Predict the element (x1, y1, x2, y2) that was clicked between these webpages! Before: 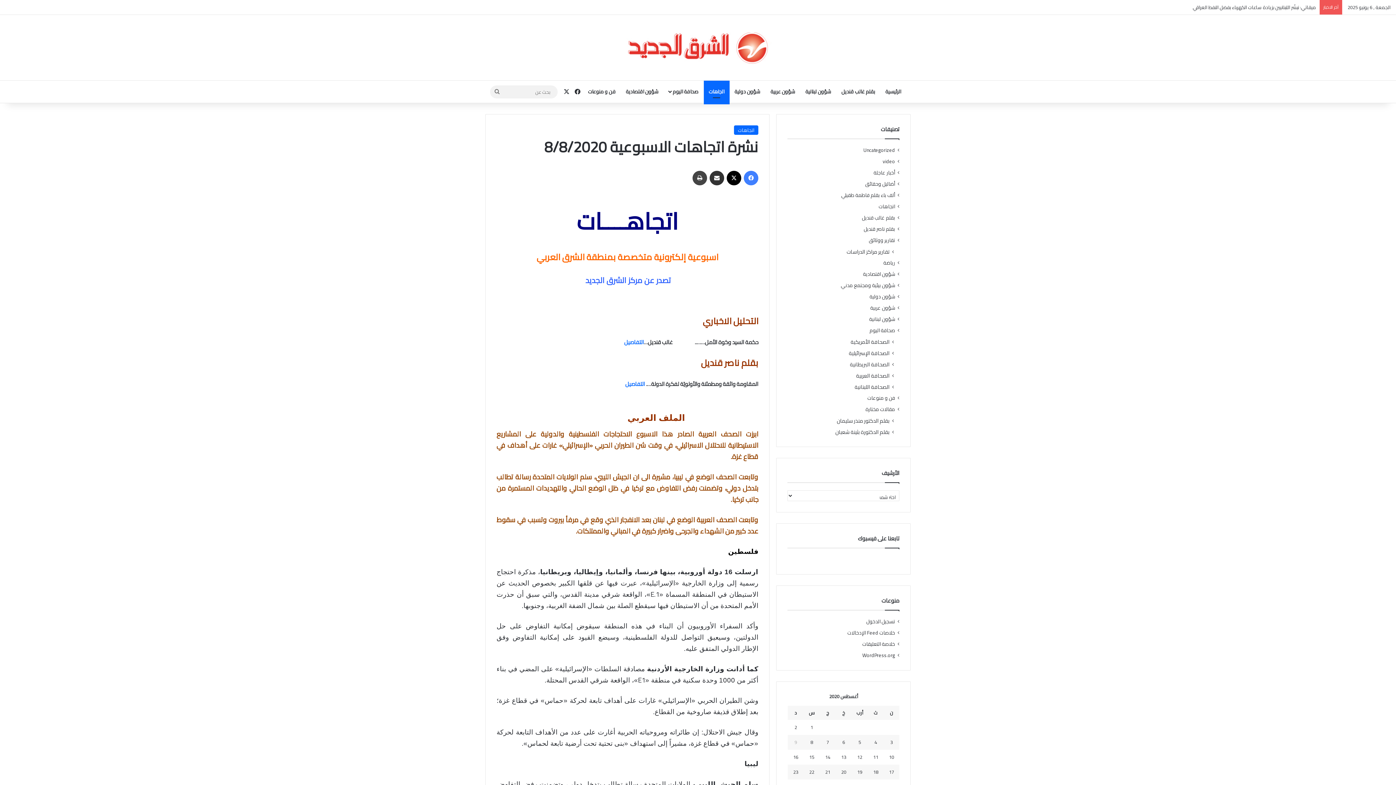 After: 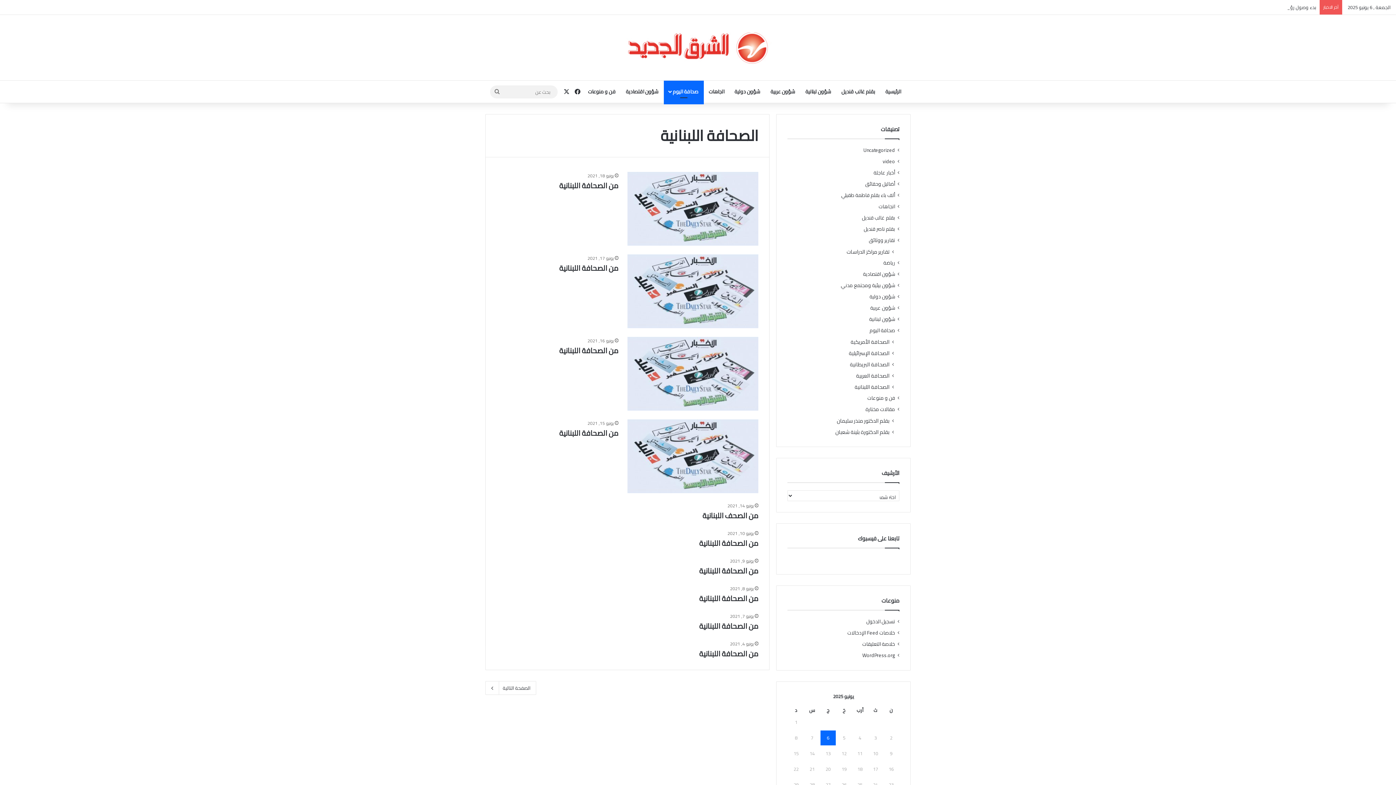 Action: label: الصحافة اللبنانية bbox: (854, 383, 889, 390)